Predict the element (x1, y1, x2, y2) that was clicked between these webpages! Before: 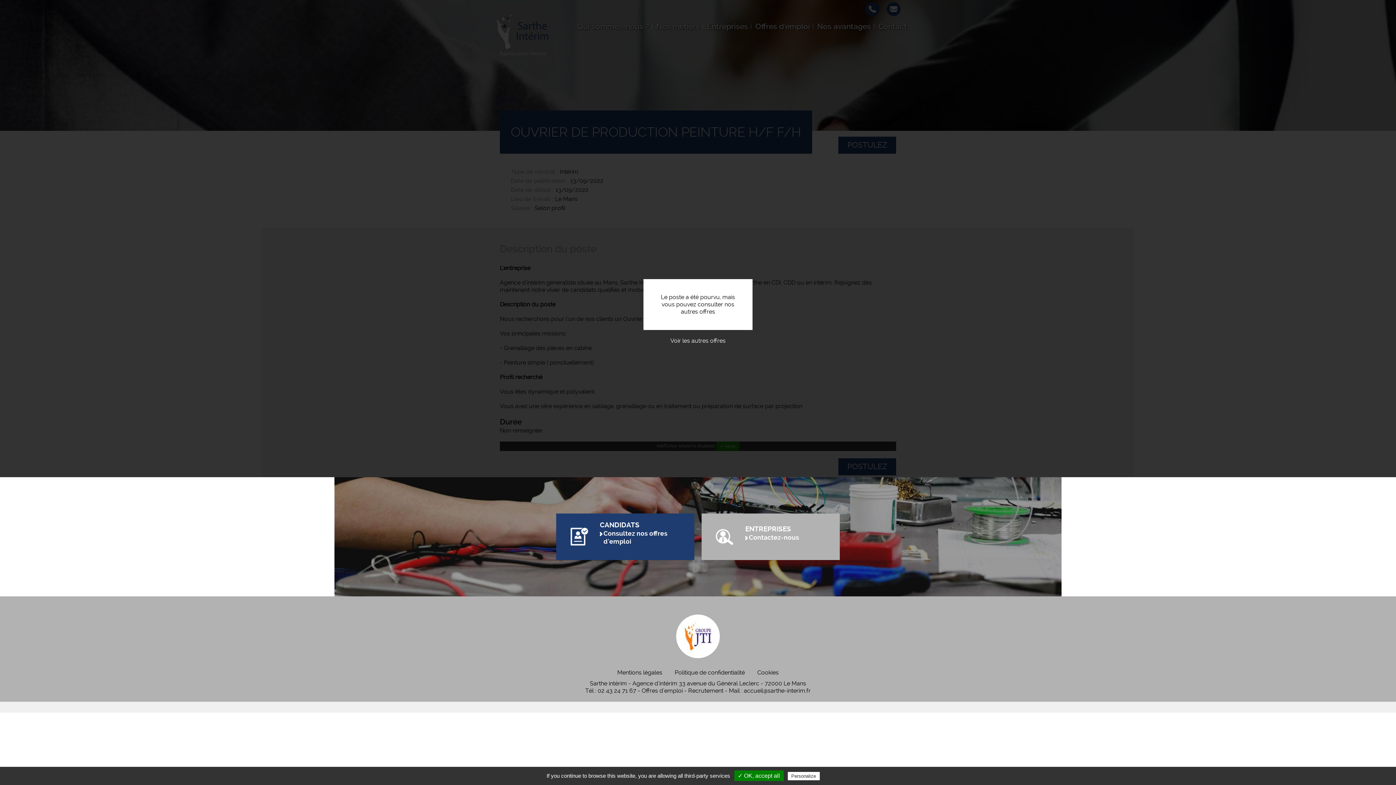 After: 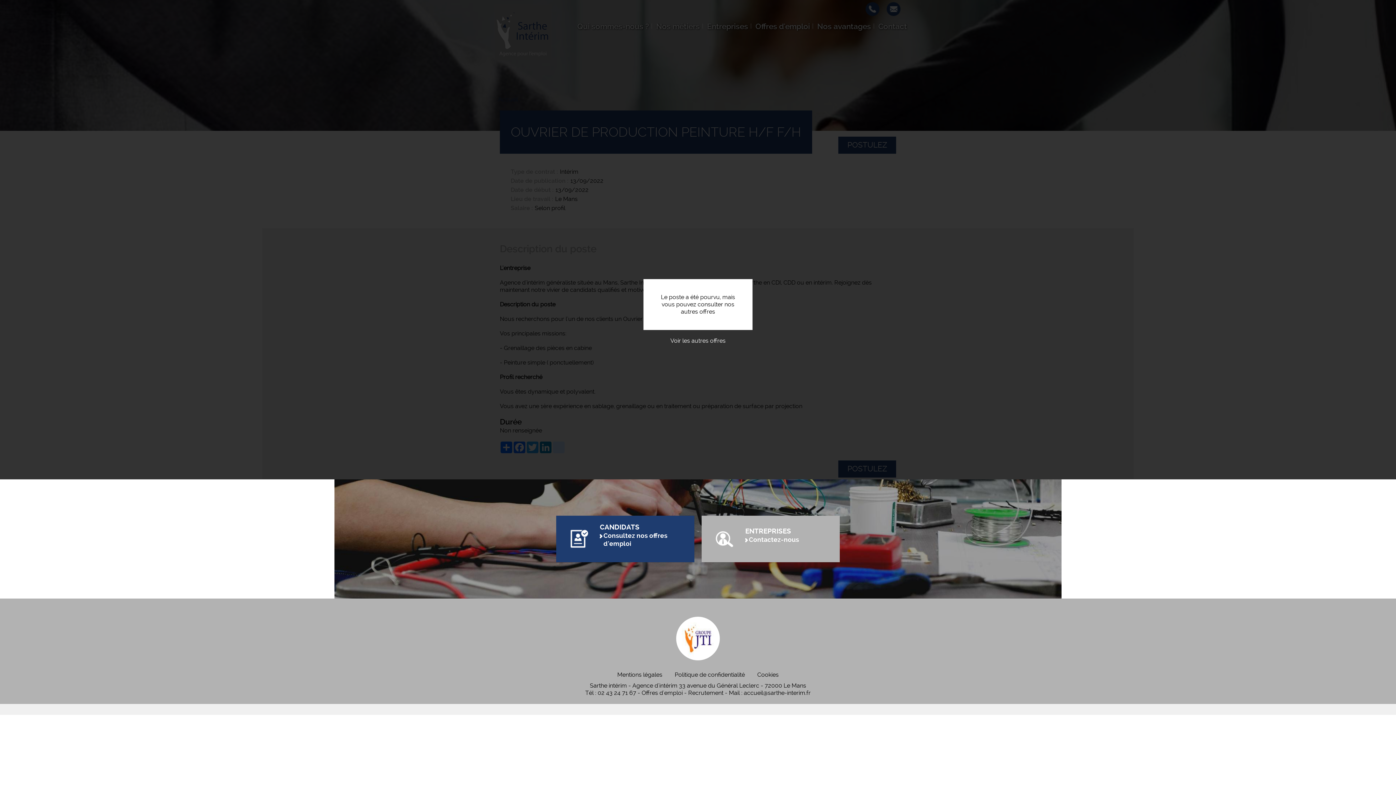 Action: label: ✓ OK, accept all bbox: (734, 770, 783, 781)